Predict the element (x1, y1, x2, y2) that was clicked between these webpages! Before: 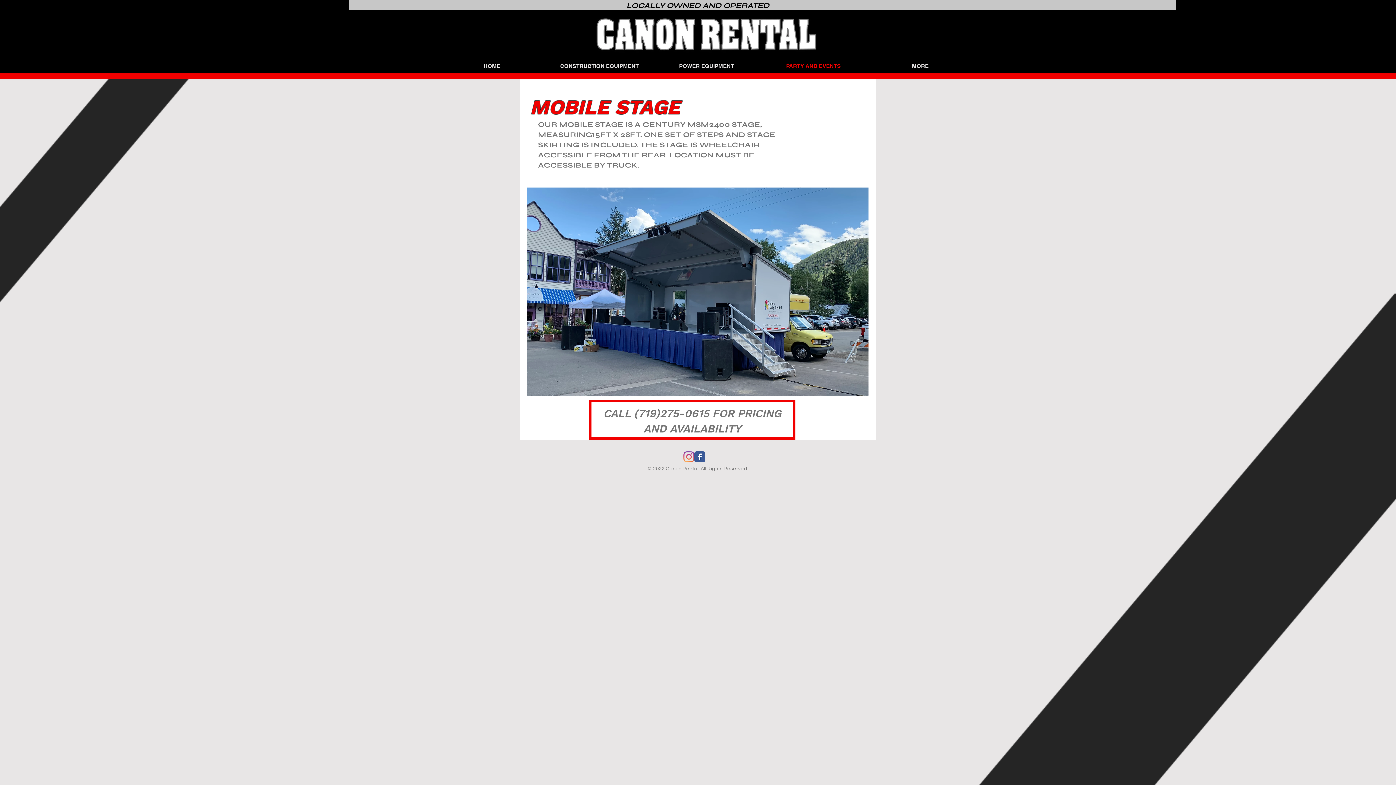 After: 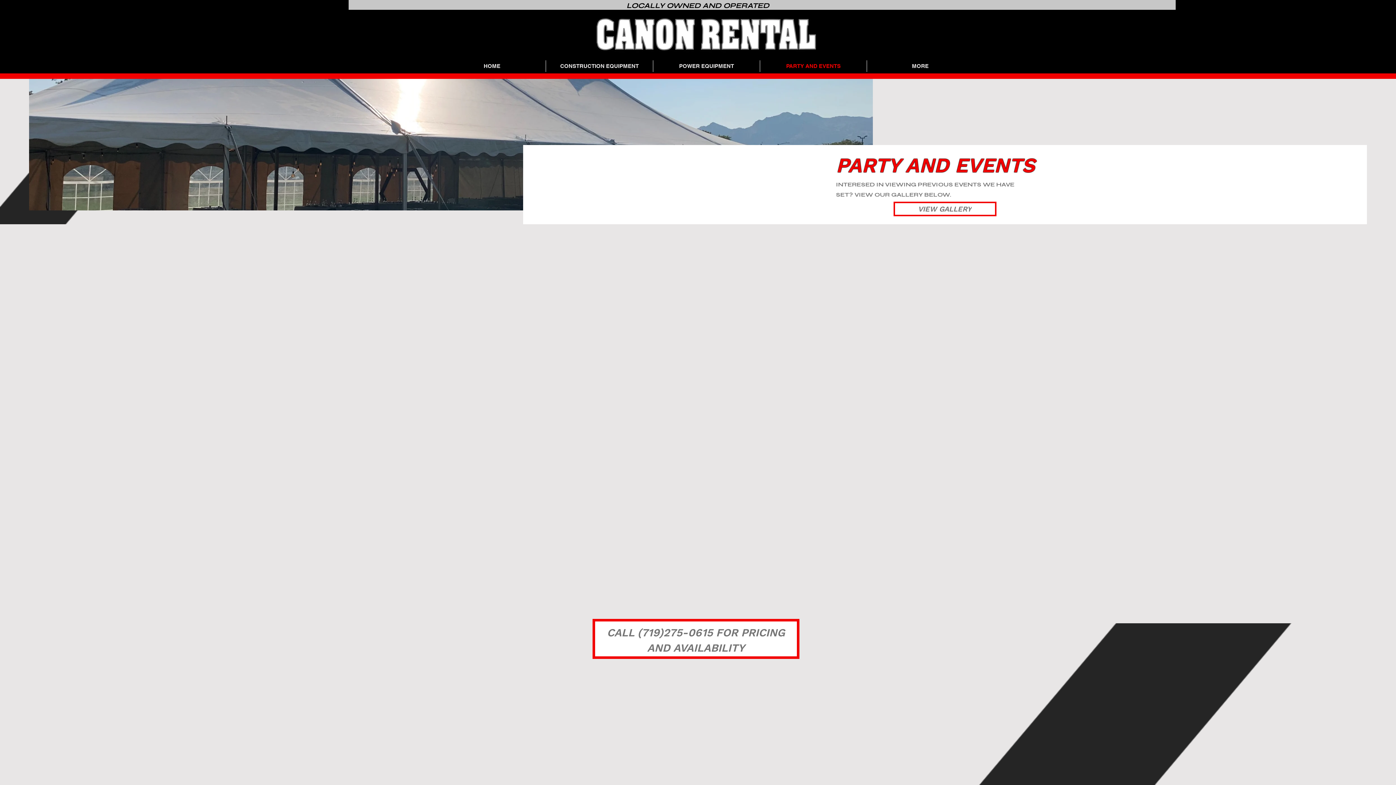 Action: bbox: (760, 60, 866, 72) label: PARTY AND EVENTS